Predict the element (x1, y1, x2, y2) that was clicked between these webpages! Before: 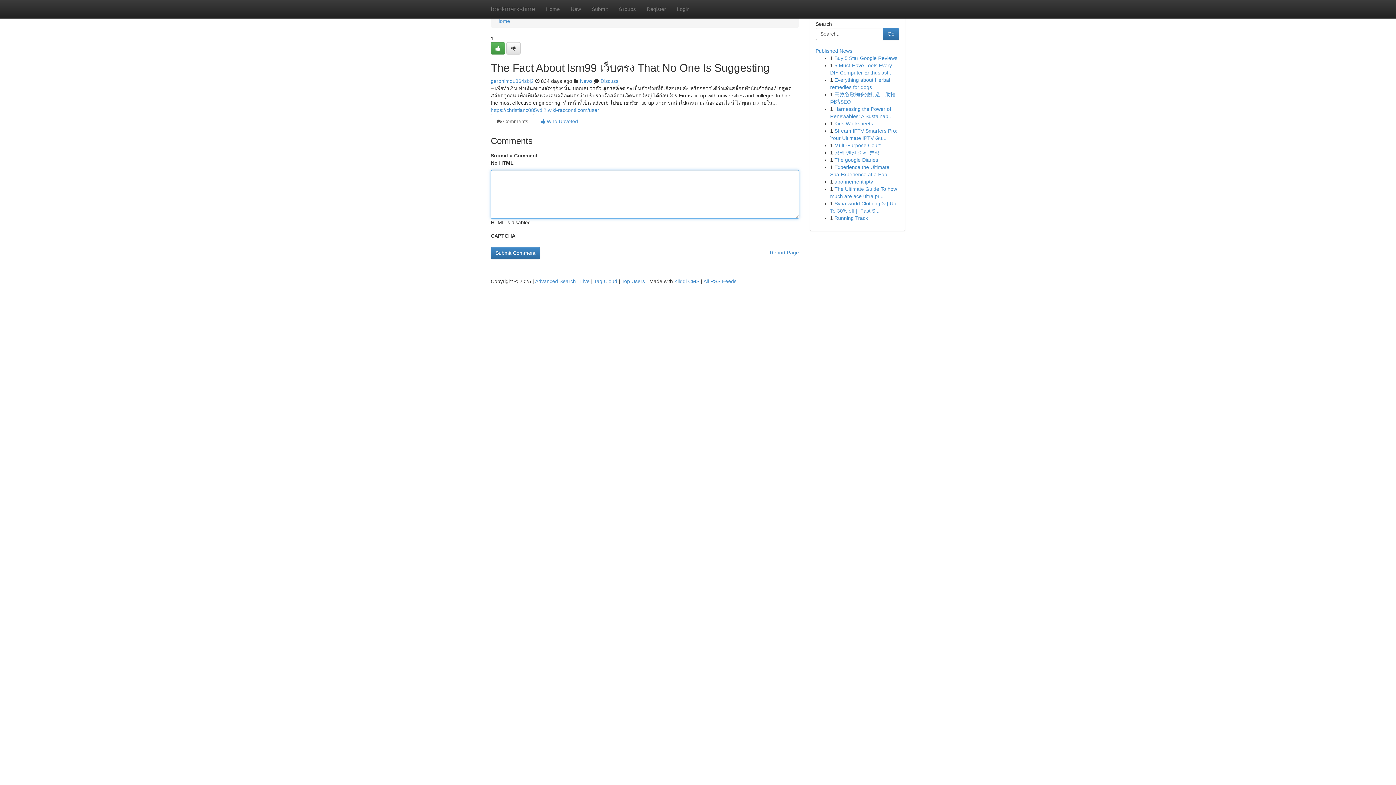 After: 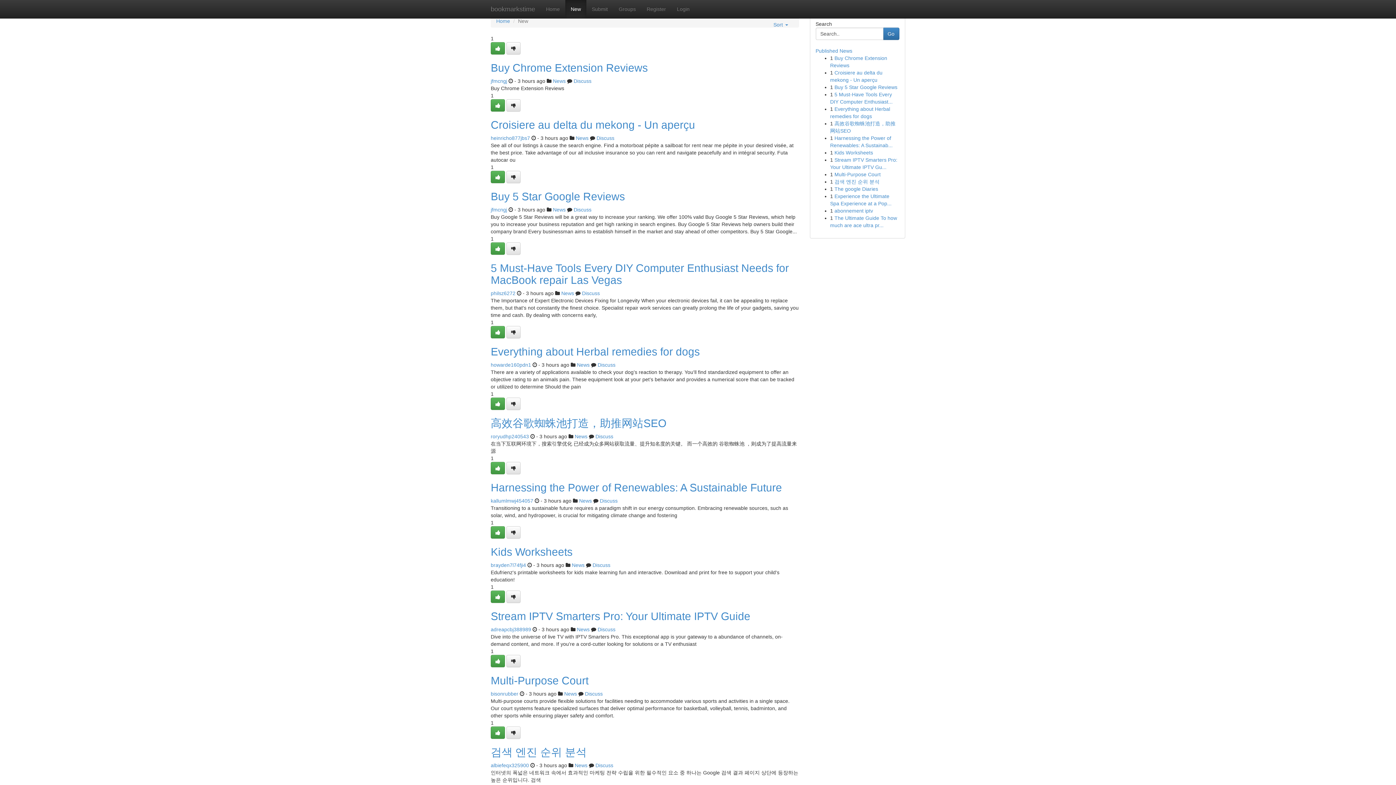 Action: bbox: (565, 0, 586, 18) label: New